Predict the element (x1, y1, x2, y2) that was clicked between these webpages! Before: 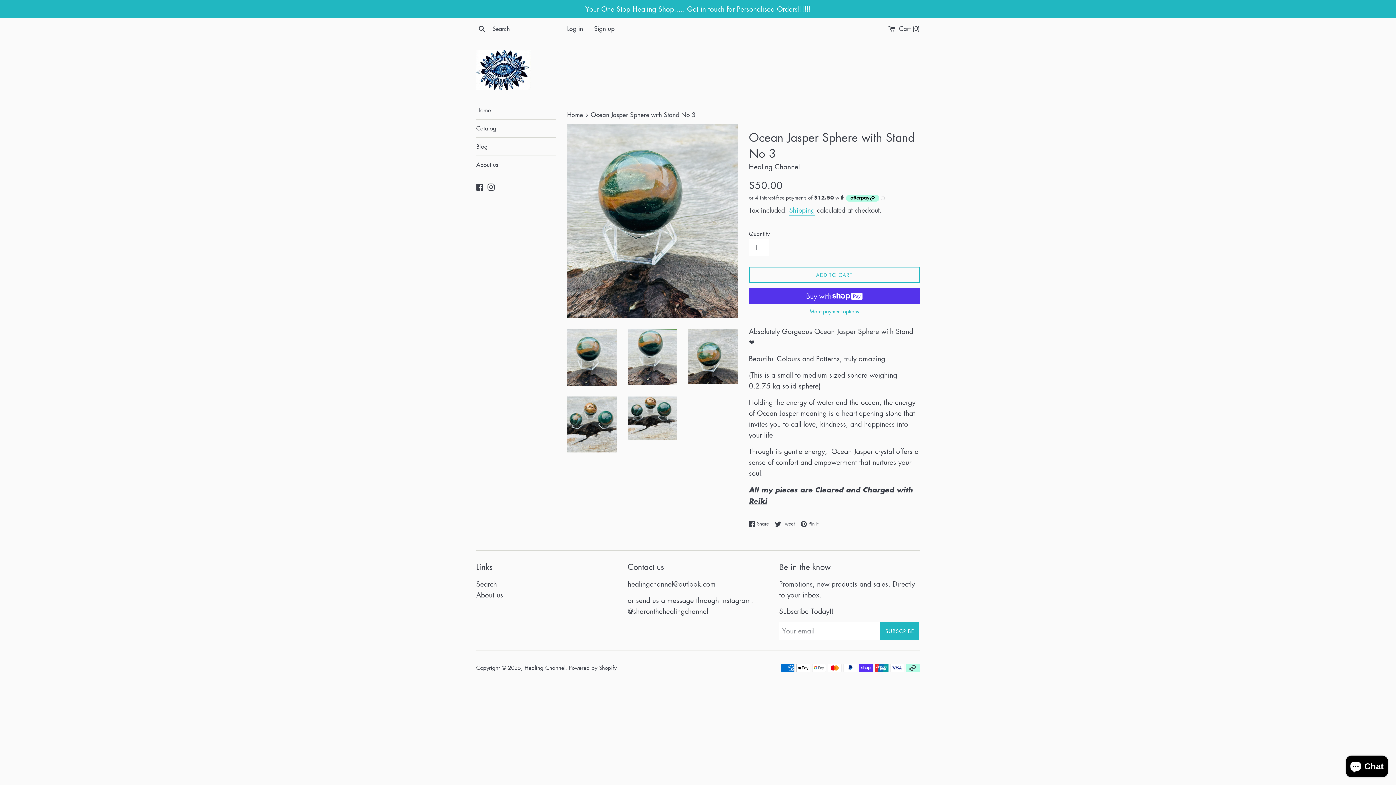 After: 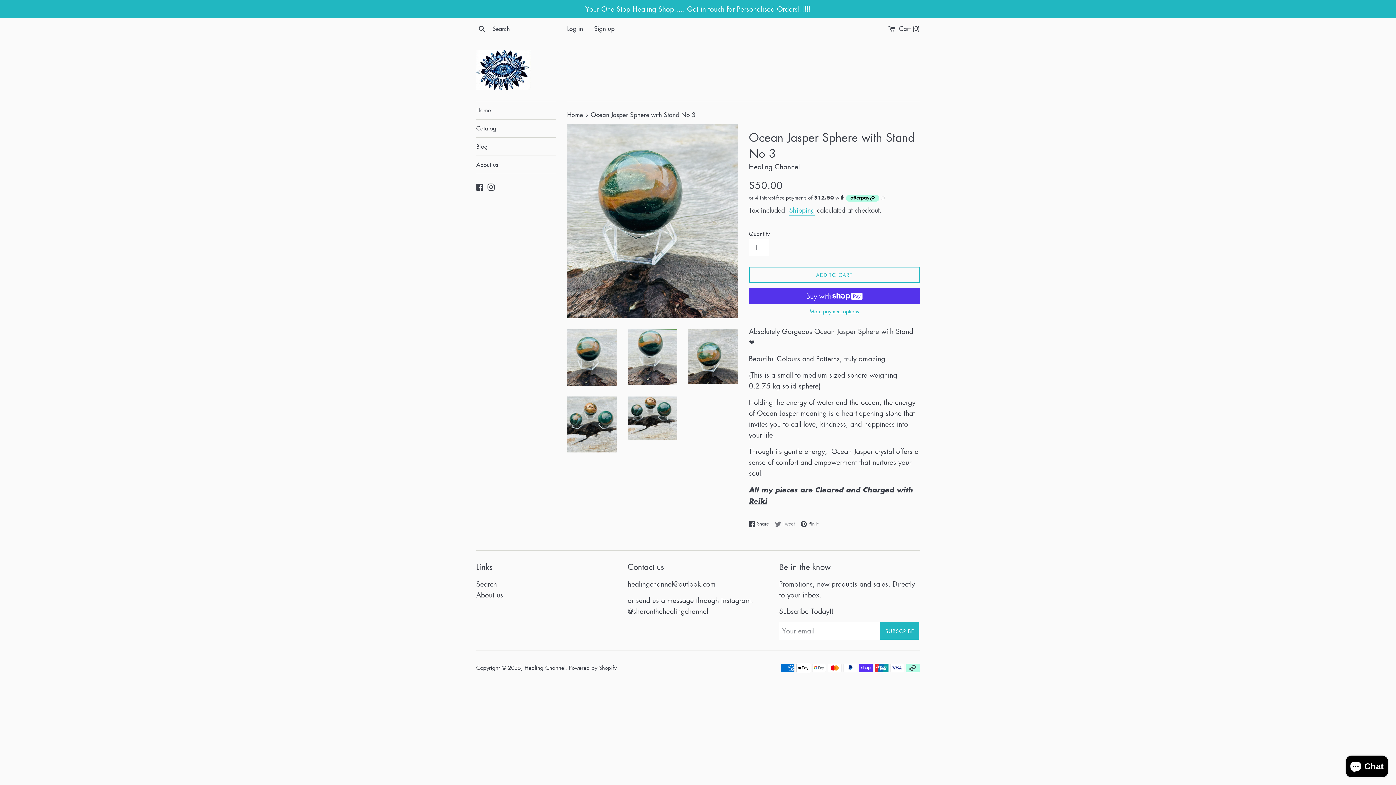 Action: label:  Tweet
Tweet on Twitter bbox: (774, 519, 798, 527)